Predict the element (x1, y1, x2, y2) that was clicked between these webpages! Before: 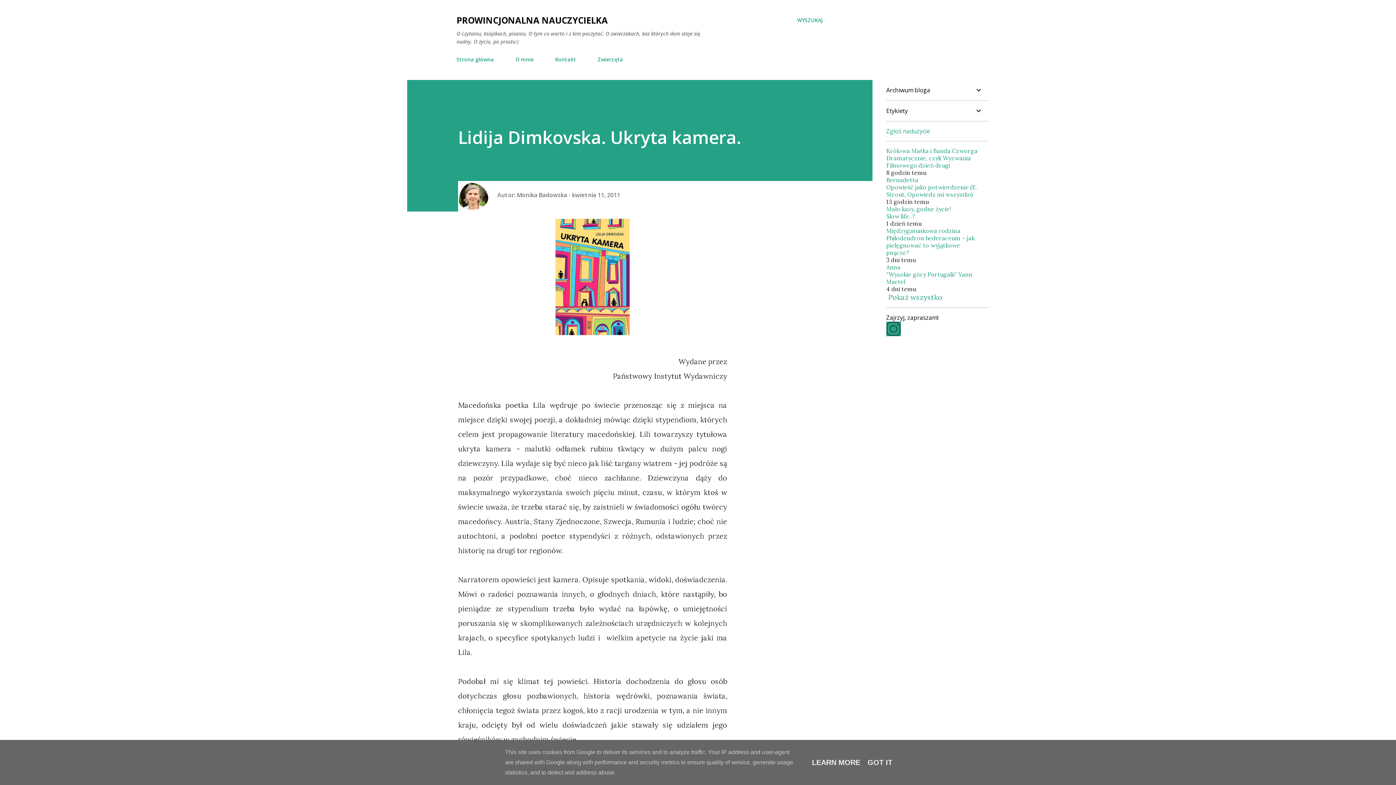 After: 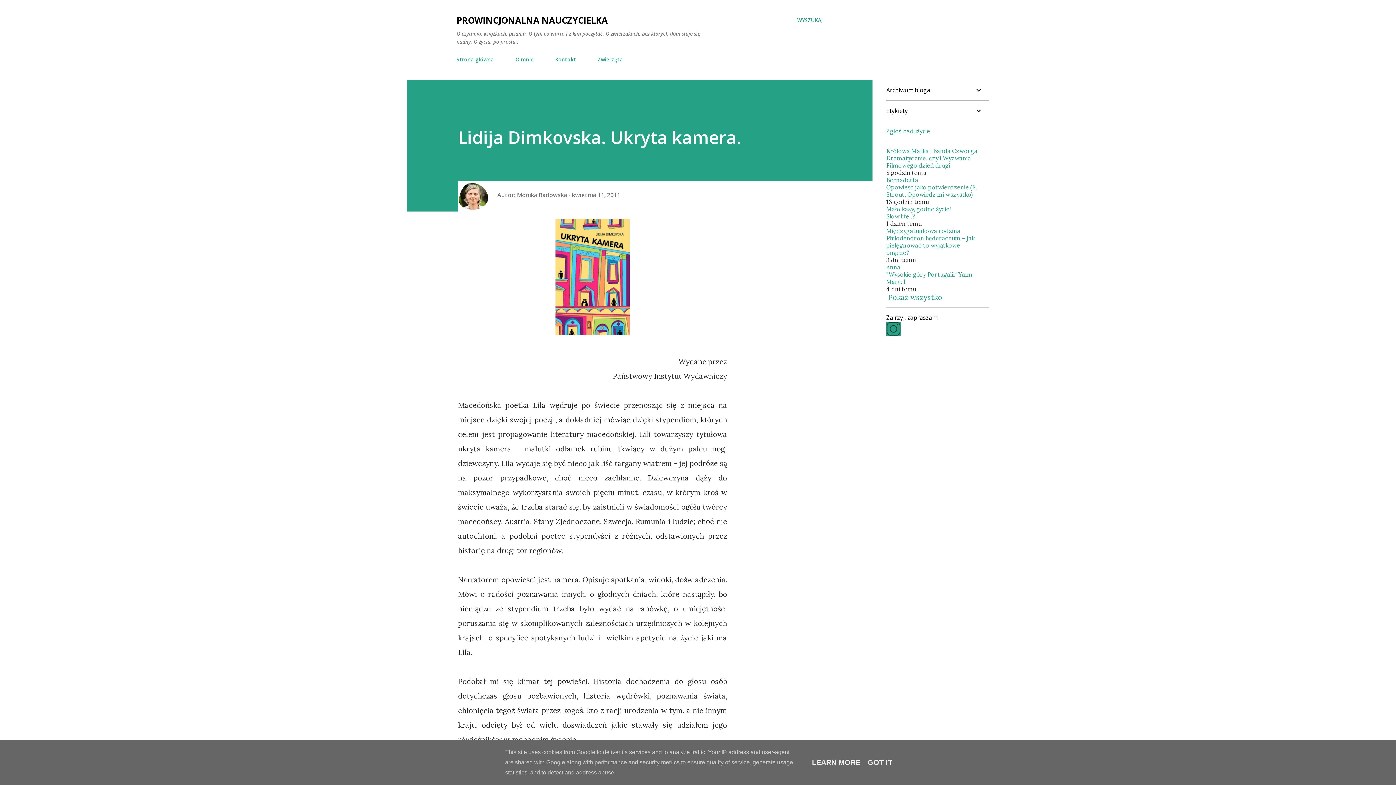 Action: bbox: (886, 234, 974, 256) label: Philodendron hederaceum – jak pielęgnować to wyjątkowe pnącze?